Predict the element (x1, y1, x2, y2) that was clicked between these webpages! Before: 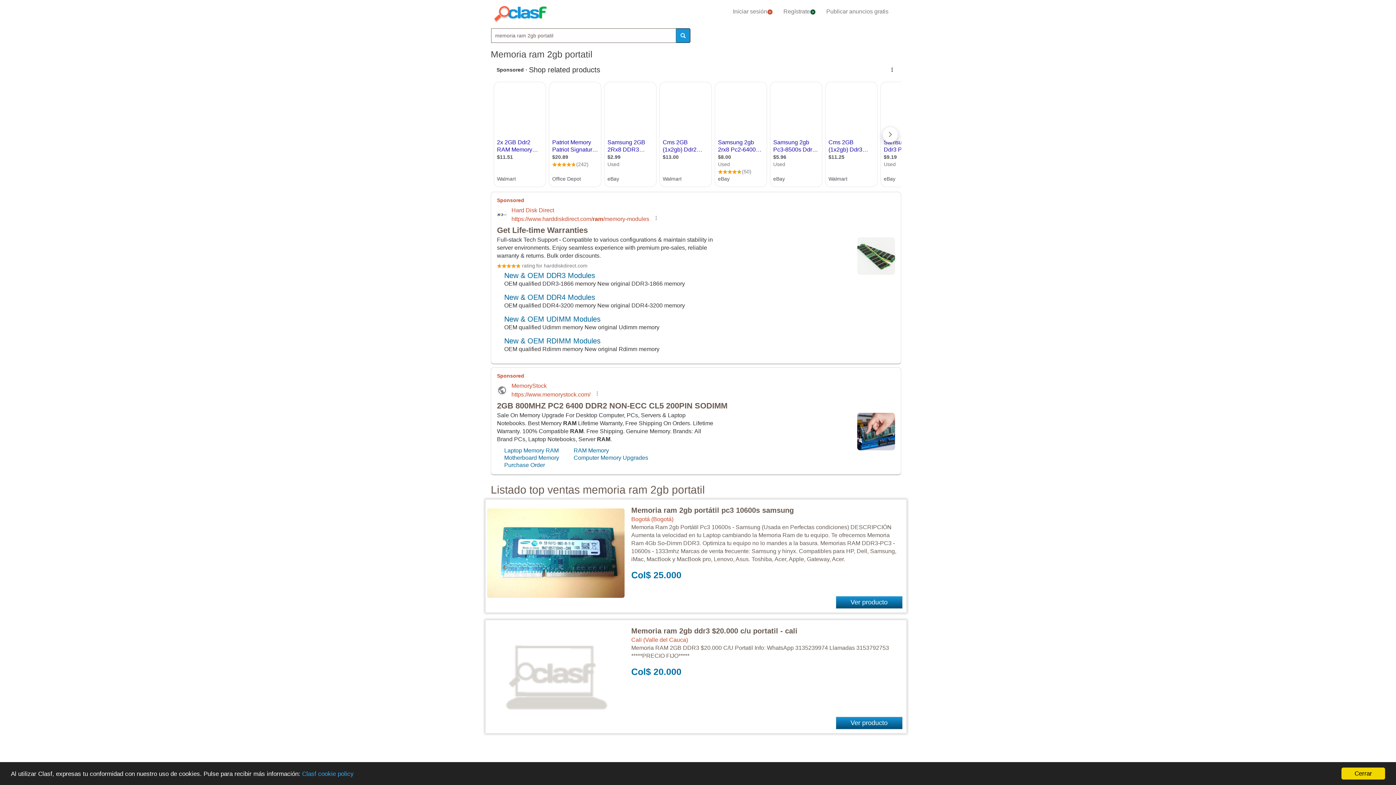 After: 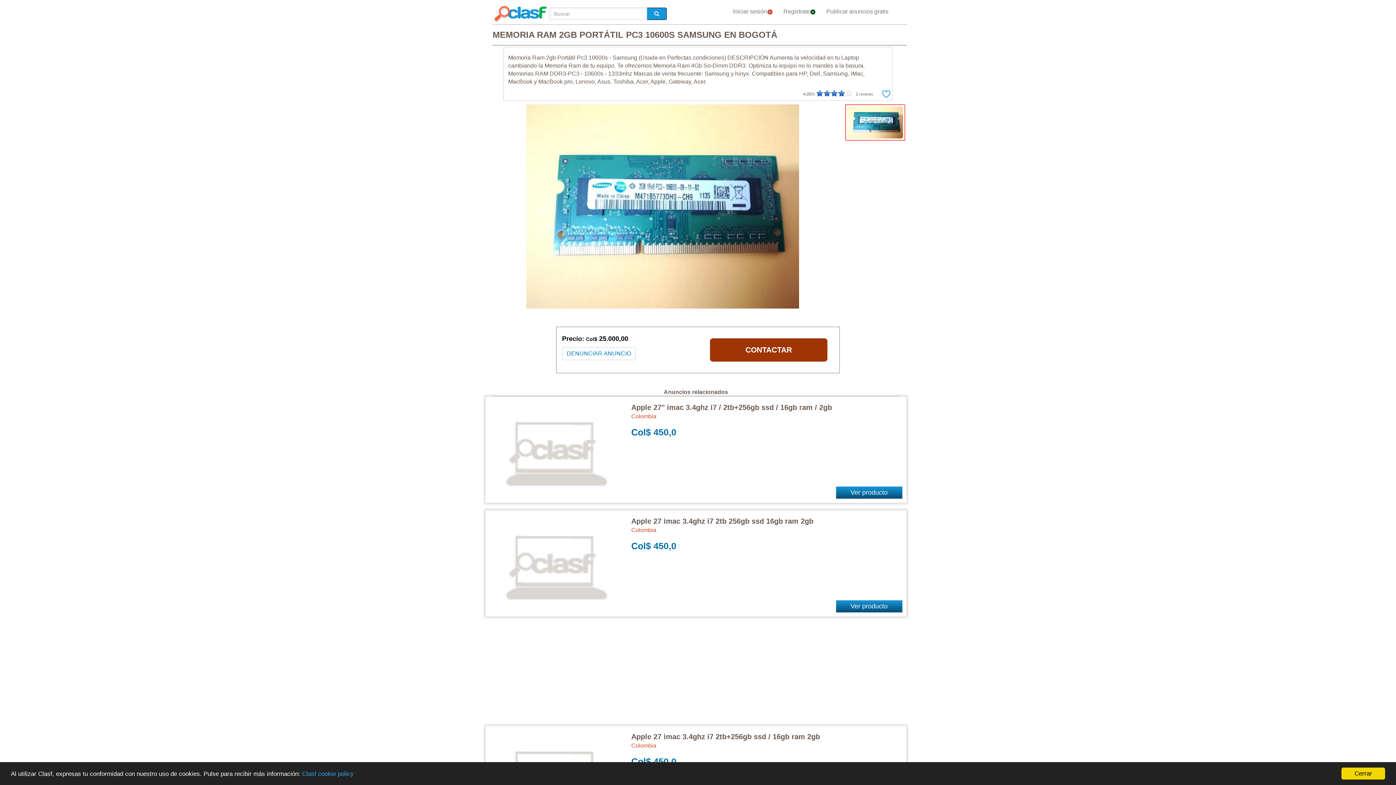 Action: bbox: (631, 506, 794, 514) label: Memoria ram 2gb portátil pc3 10600s samsung